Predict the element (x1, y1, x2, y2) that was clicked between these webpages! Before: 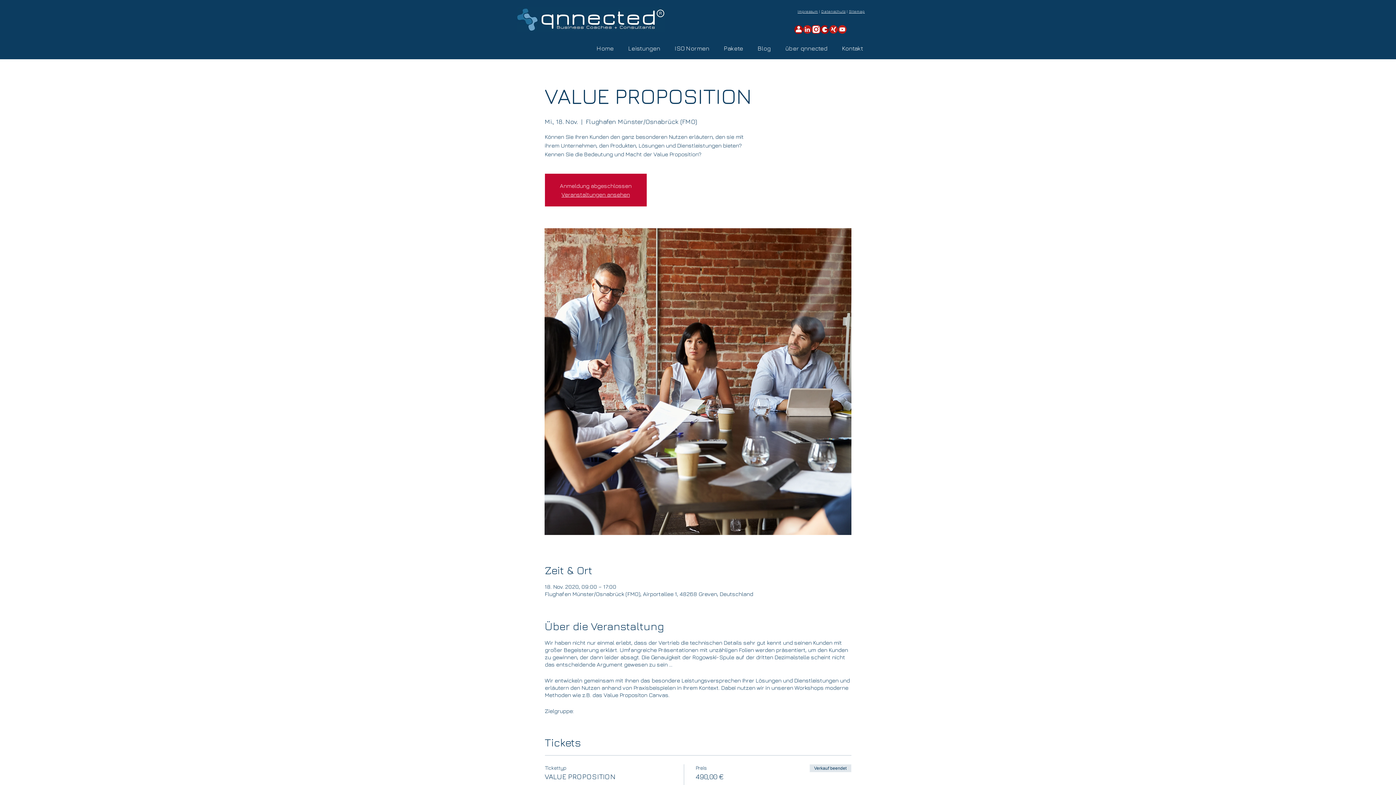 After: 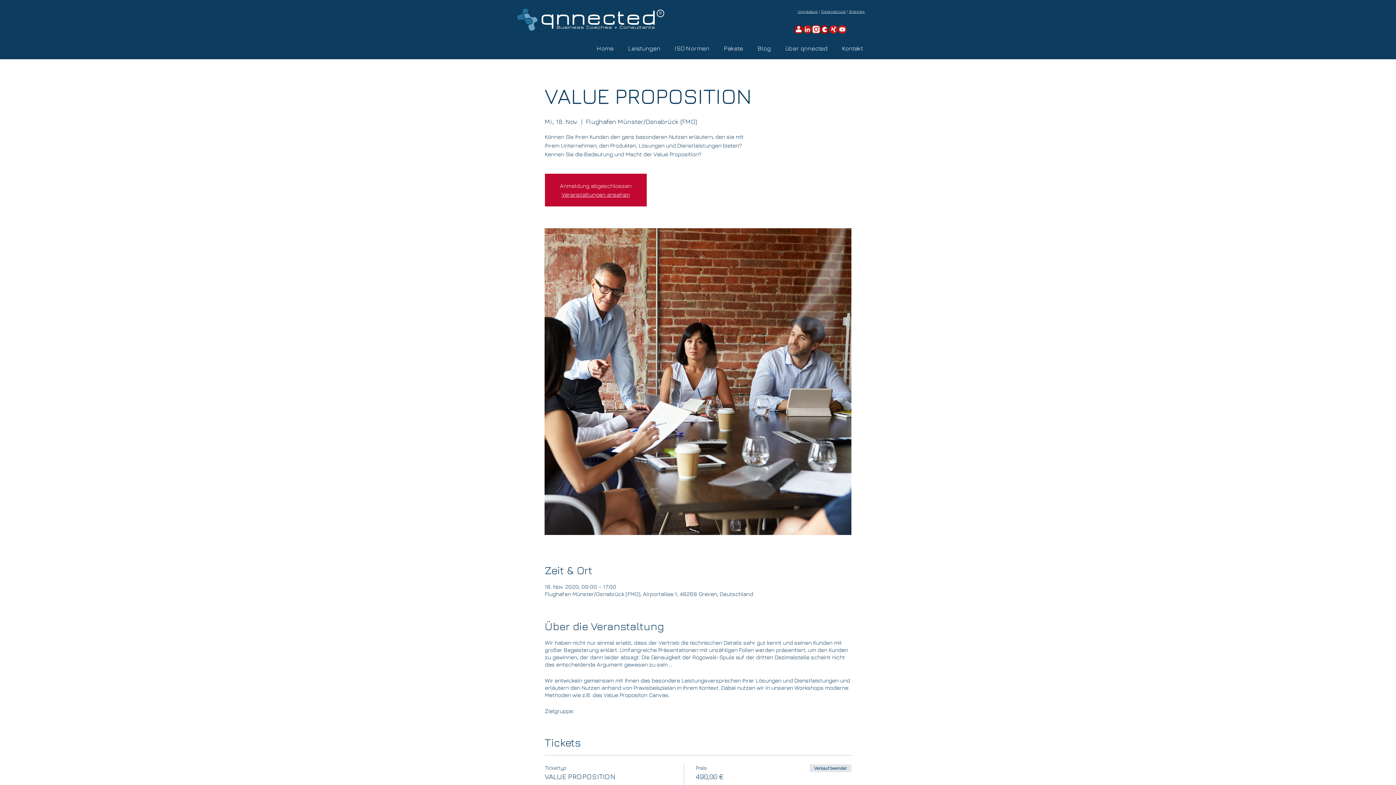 Action: label: Xing bbox: (829, 25, 838, 33)